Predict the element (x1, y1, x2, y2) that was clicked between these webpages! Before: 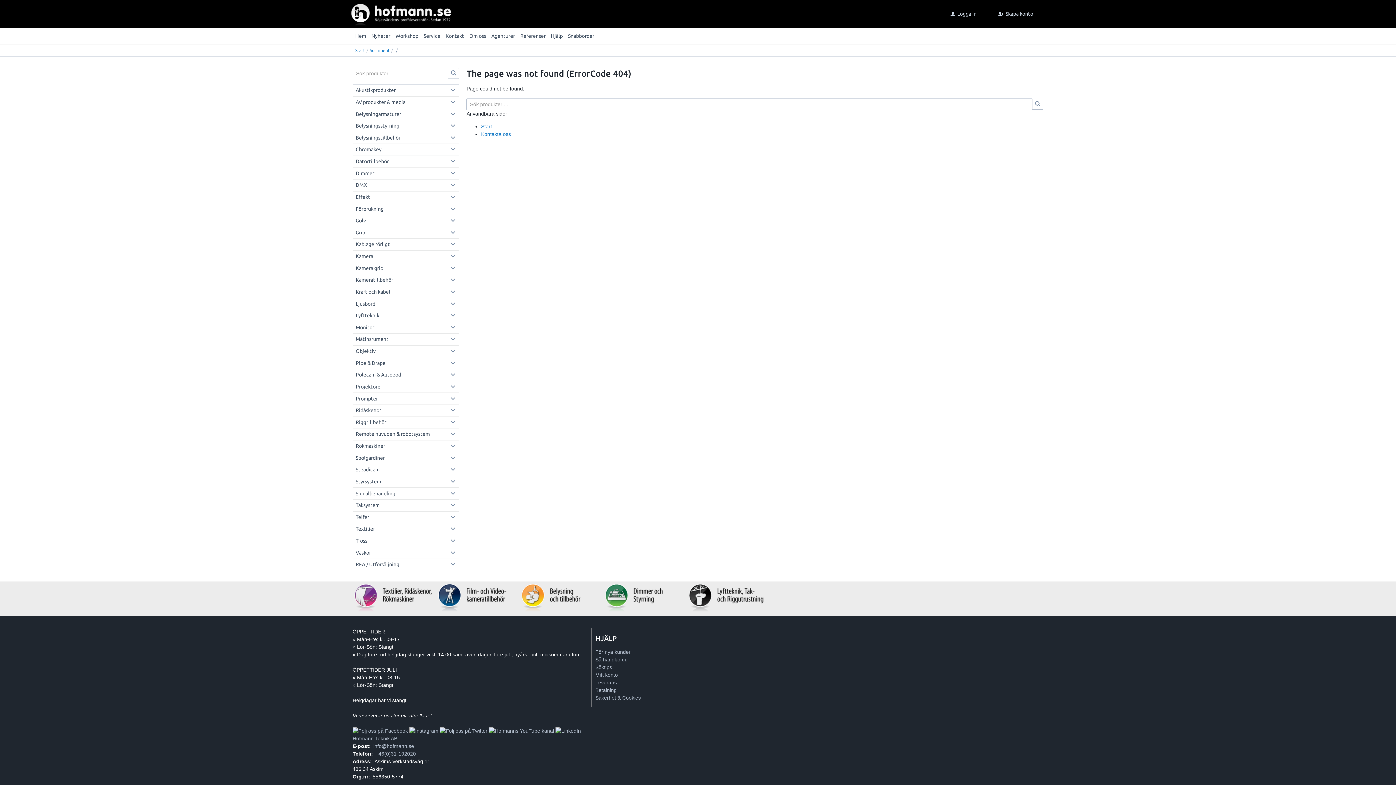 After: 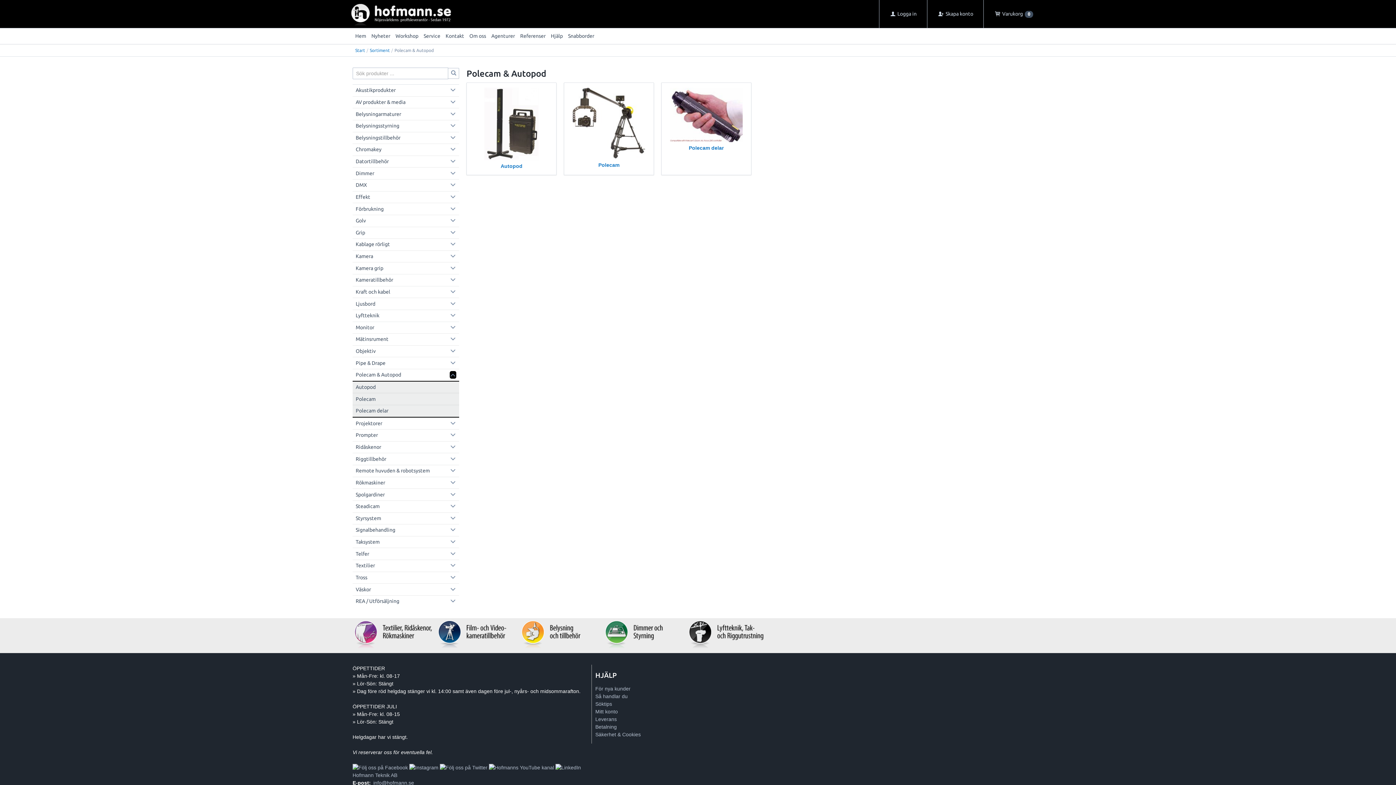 Action: bbox: (355, 372, 401, 377) label: Polecam & Autopod